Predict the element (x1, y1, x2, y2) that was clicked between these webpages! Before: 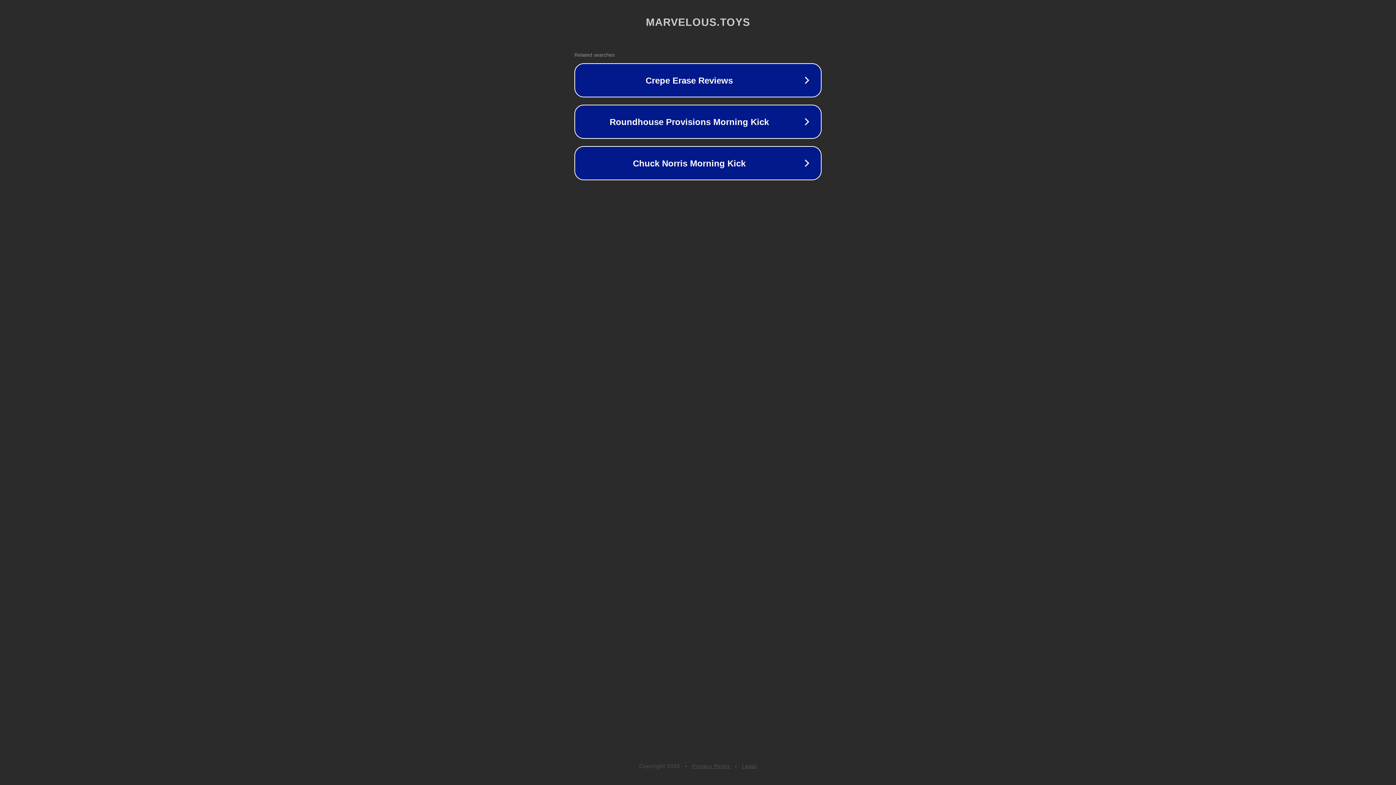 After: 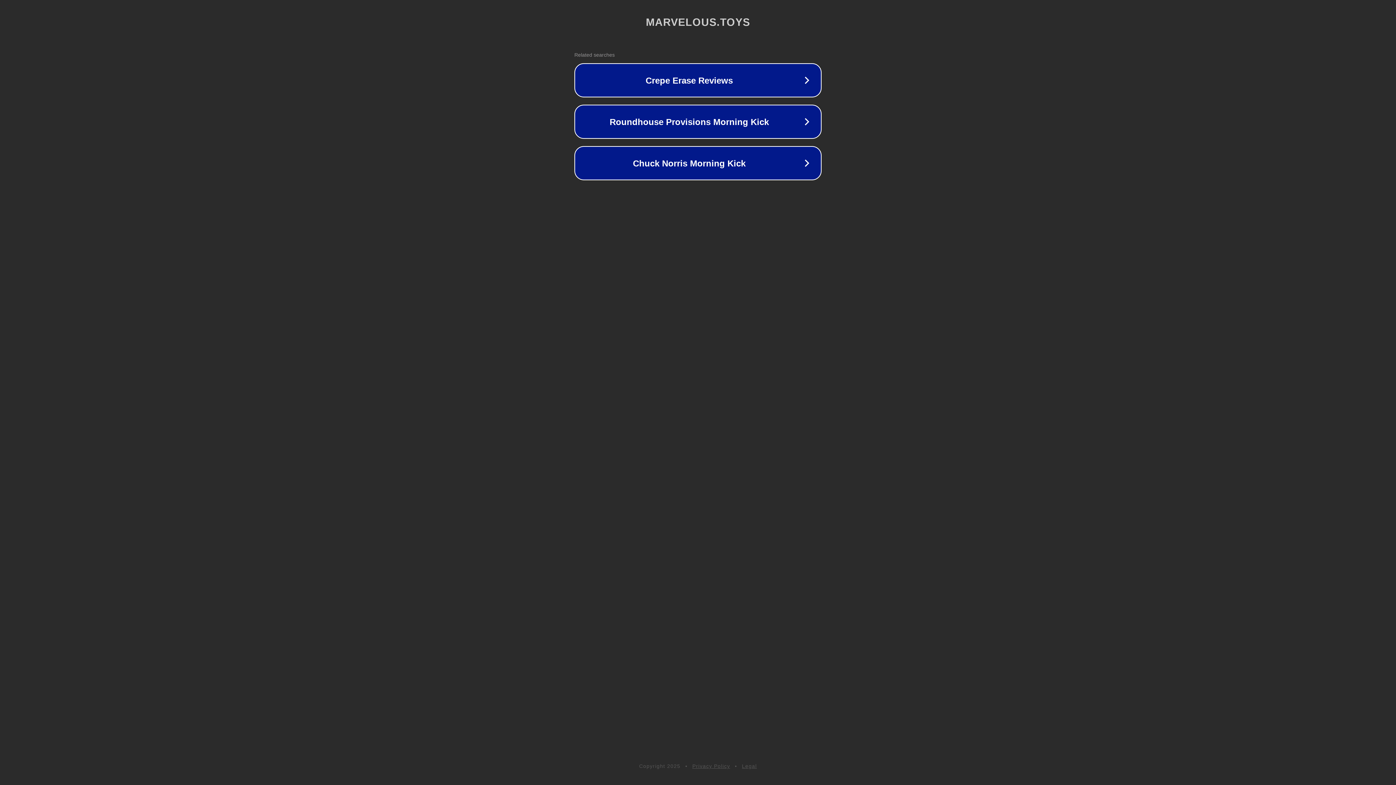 Action: bbox: (742, 763, 757, 769) label: Legal